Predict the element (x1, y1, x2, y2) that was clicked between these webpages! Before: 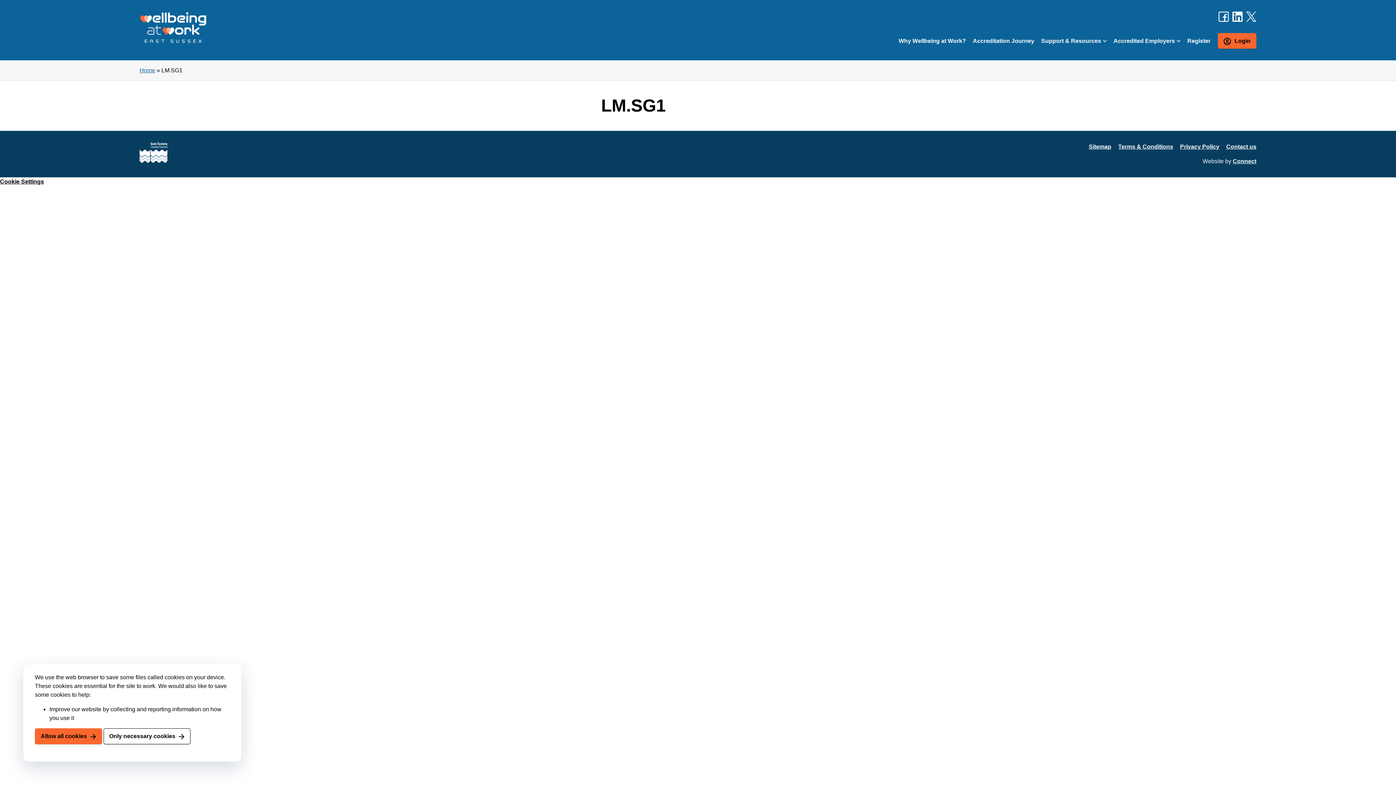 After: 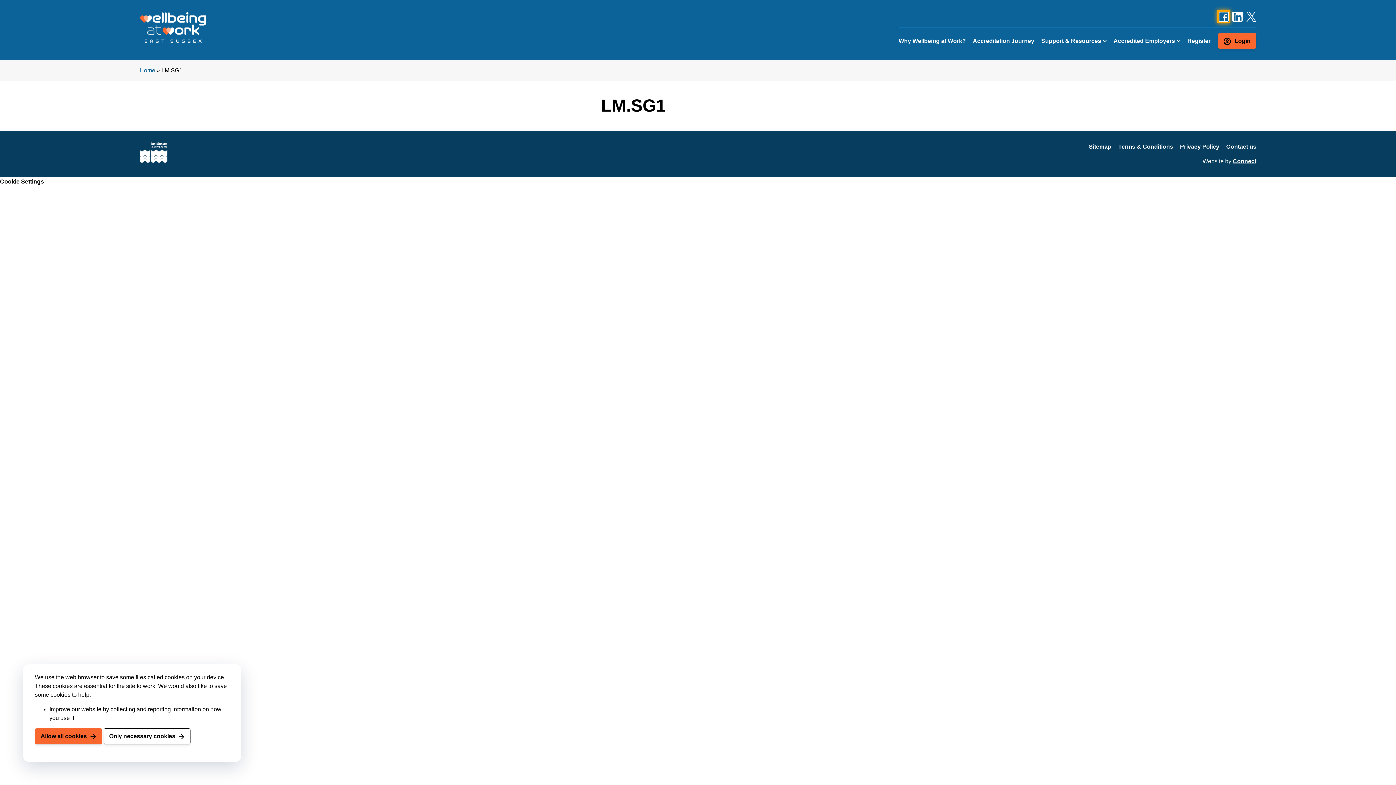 Action: bbox: (1218, 11, 1229, 21)